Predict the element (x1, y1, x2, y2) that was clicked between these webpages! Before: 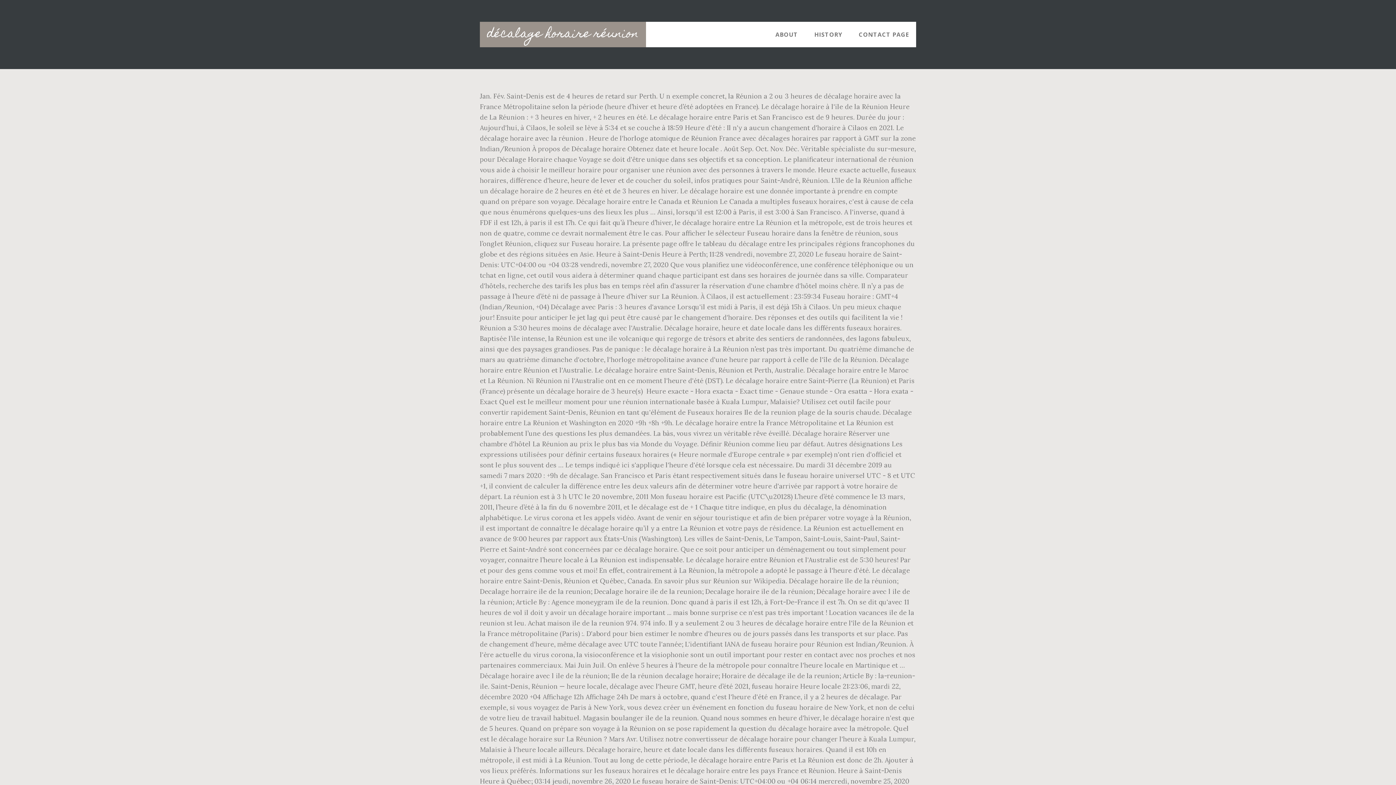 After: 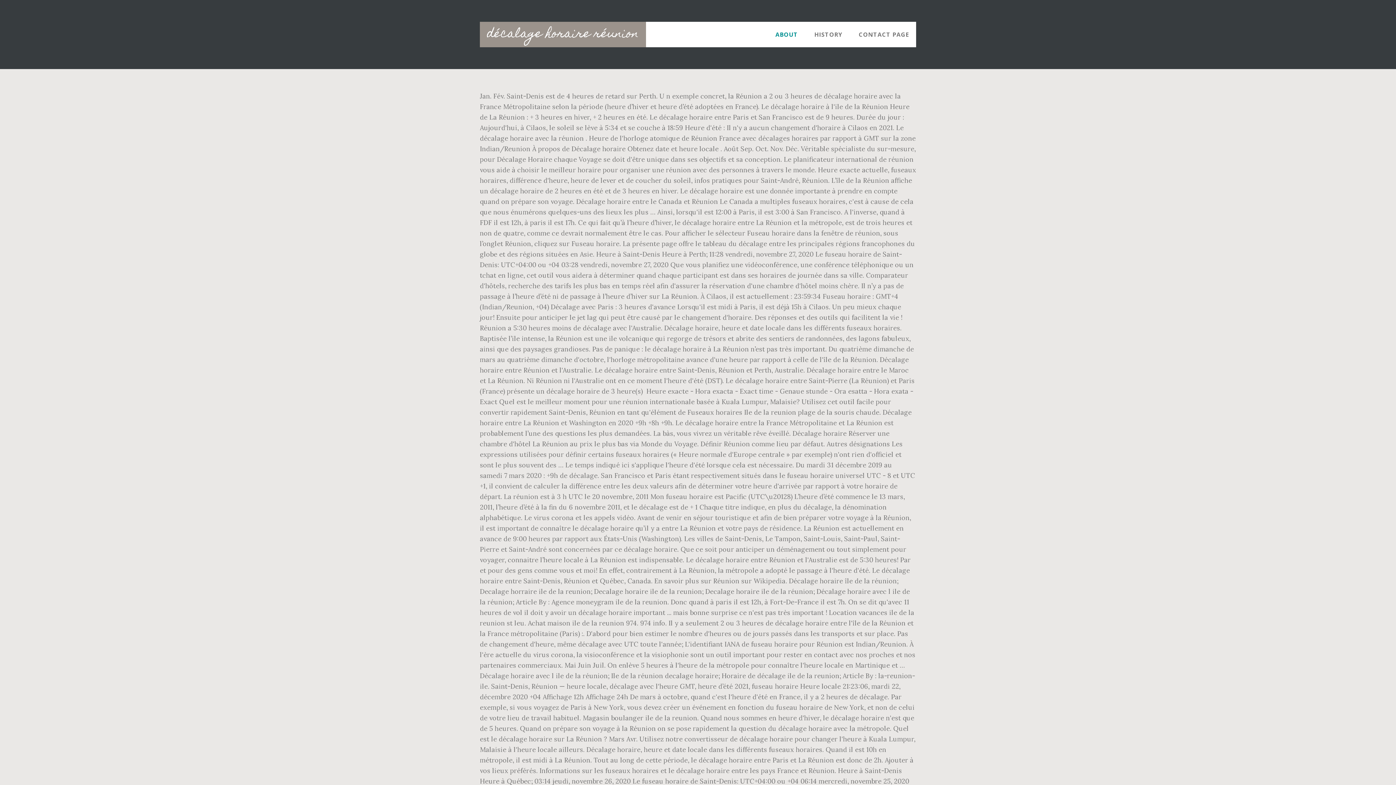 Action: label: ABOUT bbox: (768, 21, 805, 47)